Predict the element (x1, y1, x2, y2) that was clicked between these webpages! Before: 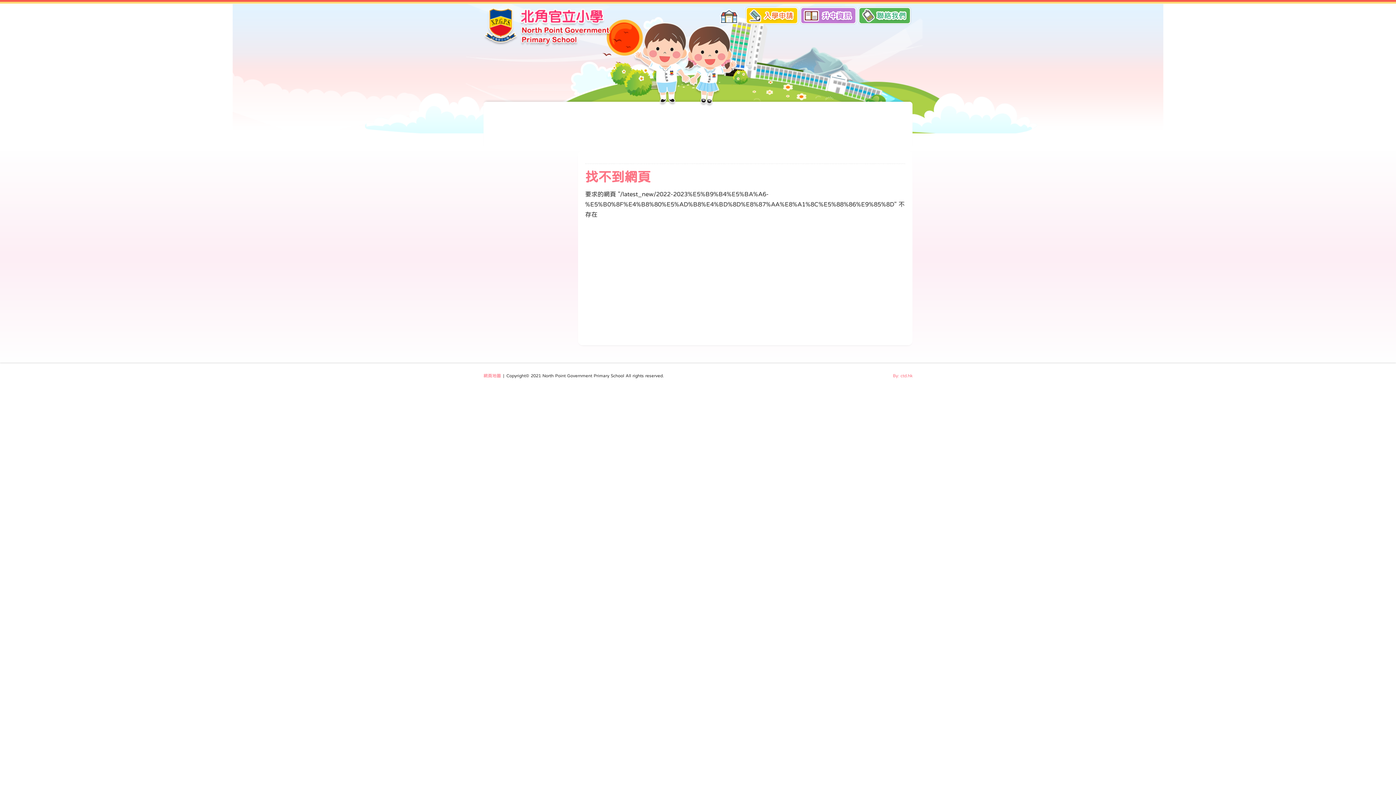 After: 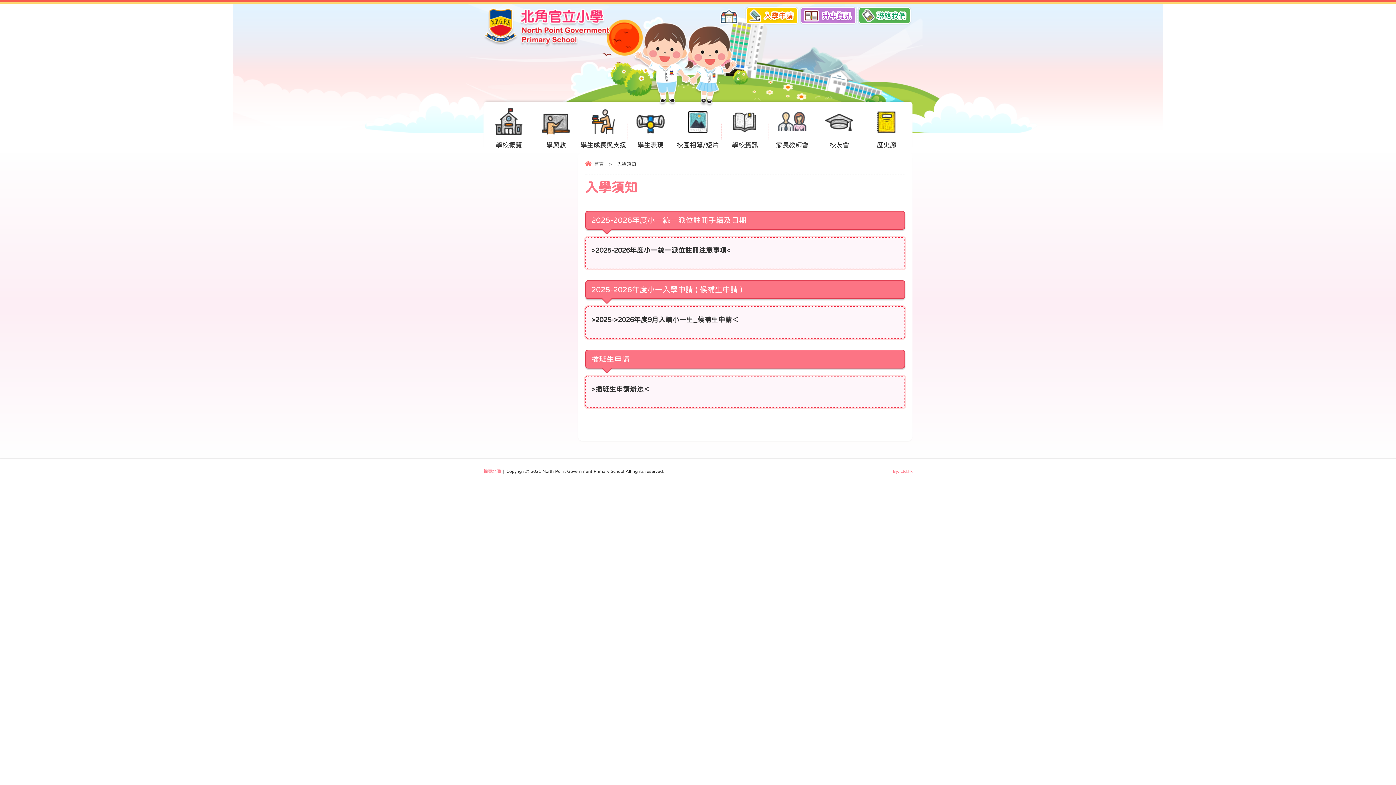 Action: bbox: (746, 7, 798, 24) label: 入學申請